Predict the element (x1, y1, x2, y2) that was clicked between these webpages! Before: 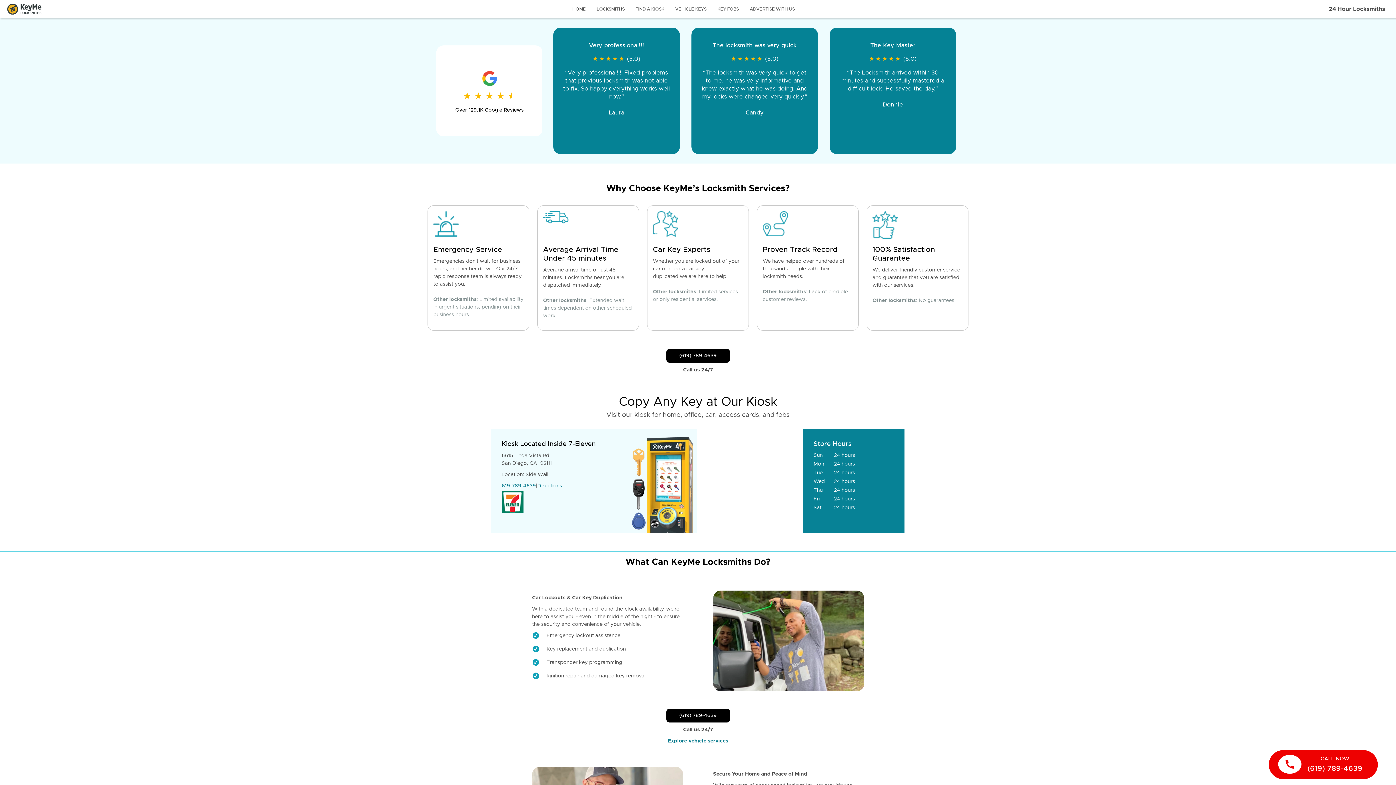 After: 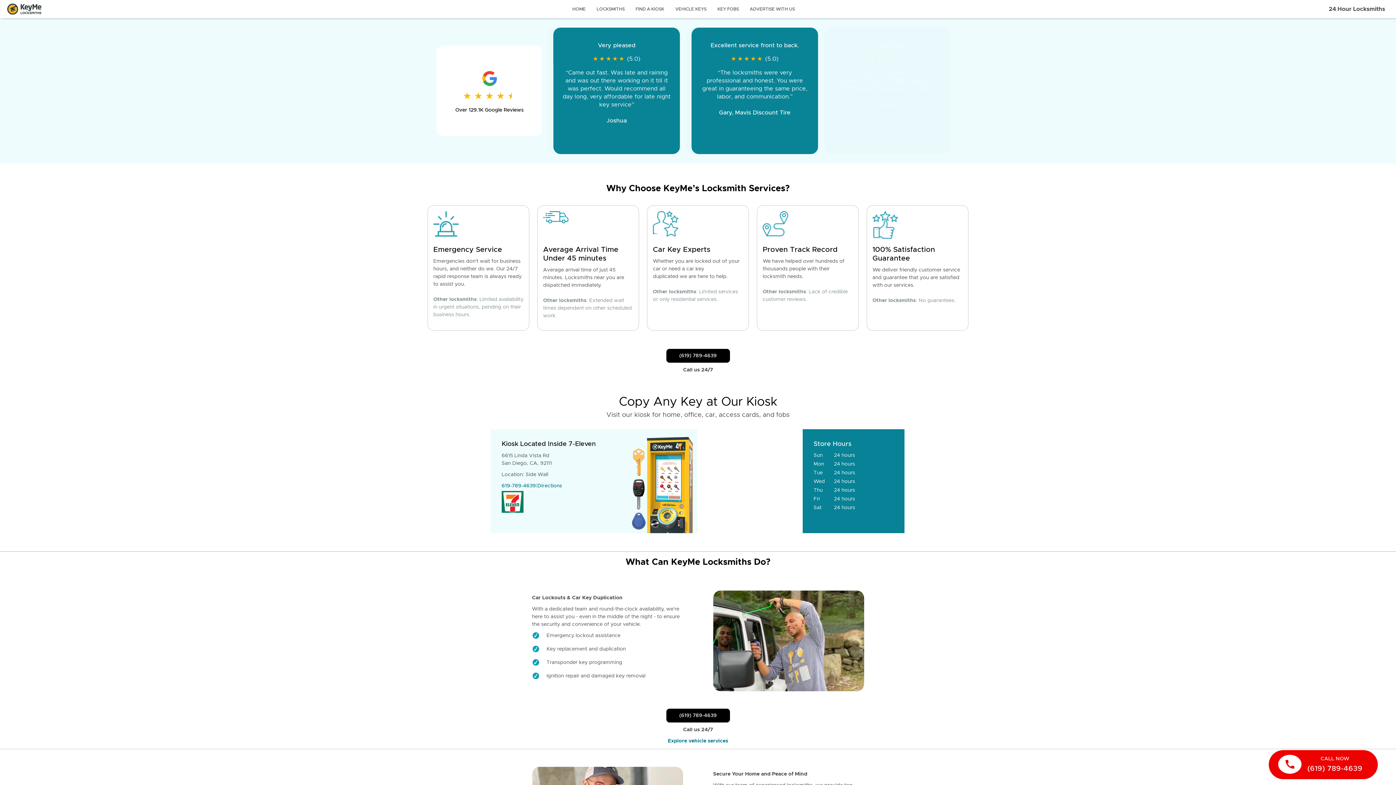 Action: bbox: (537, 483, 562, 488) label: Go to maps